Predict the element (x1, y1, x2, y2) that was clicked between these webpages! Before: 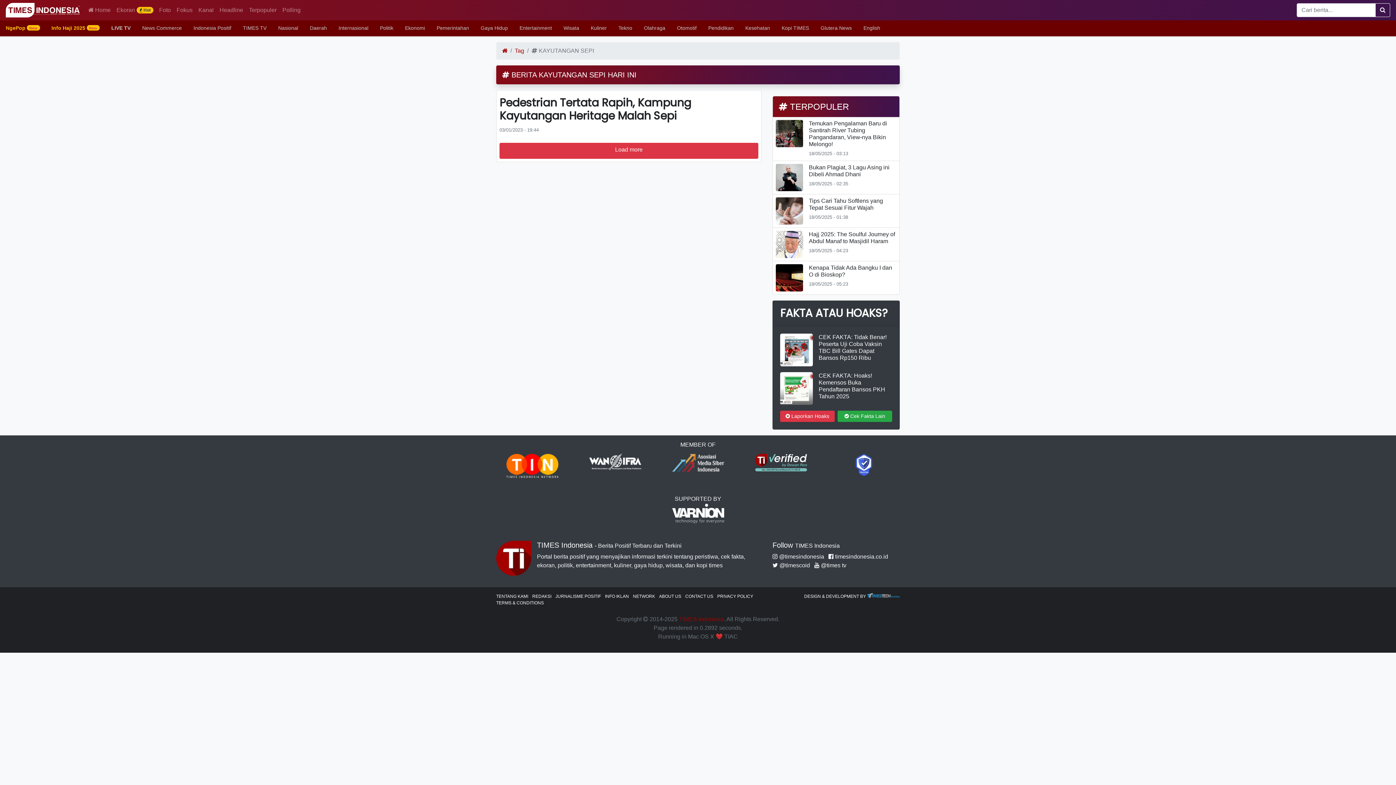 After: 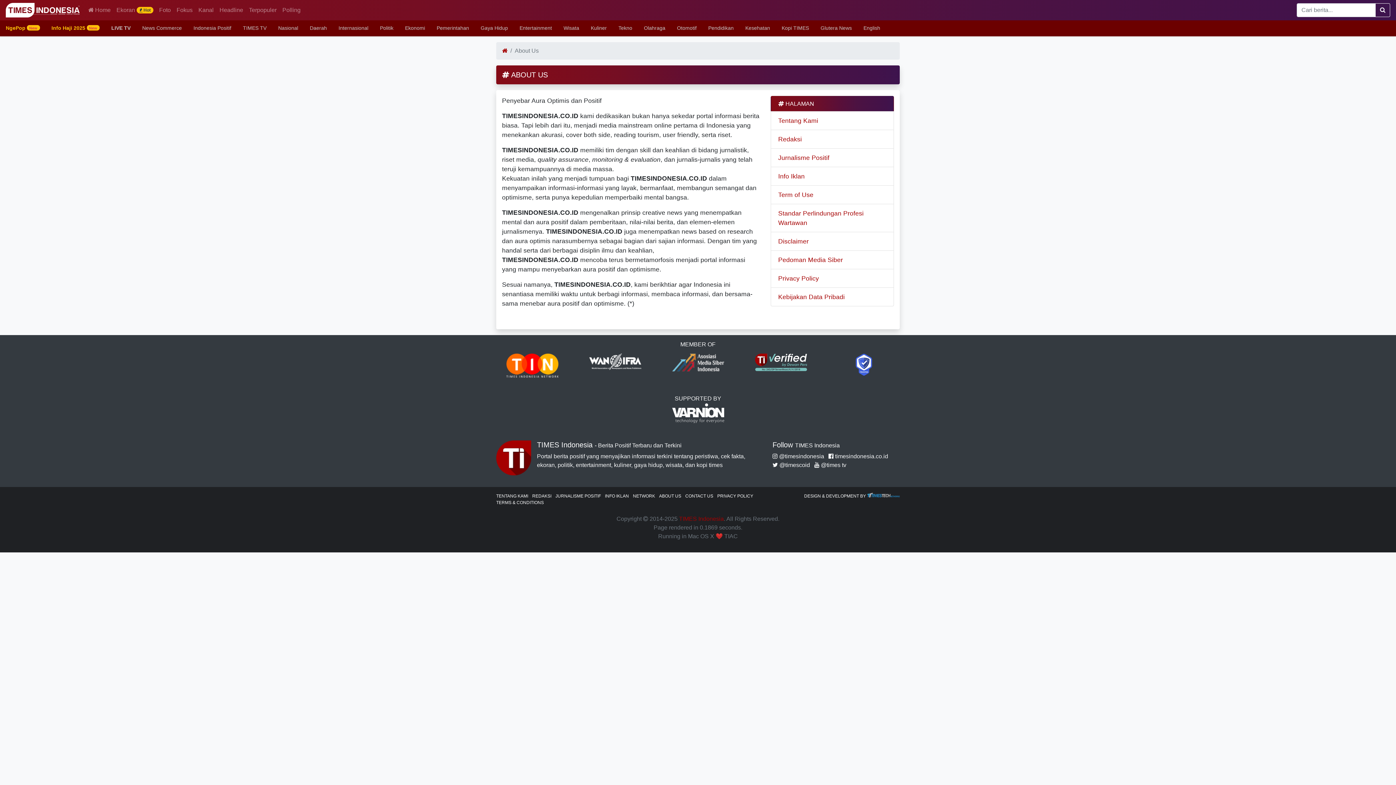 Action: label: ABOUT US bbox: (659, 500, 681, 505)